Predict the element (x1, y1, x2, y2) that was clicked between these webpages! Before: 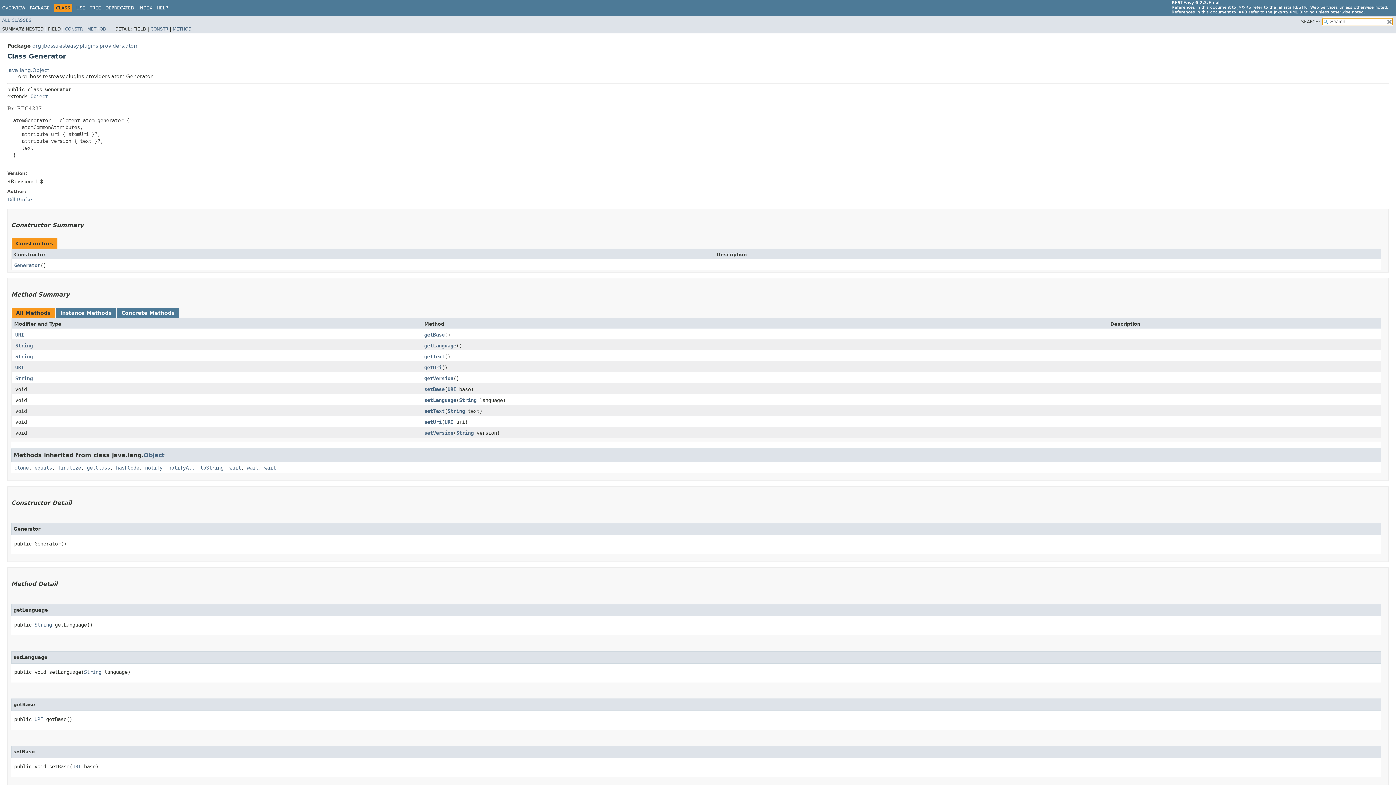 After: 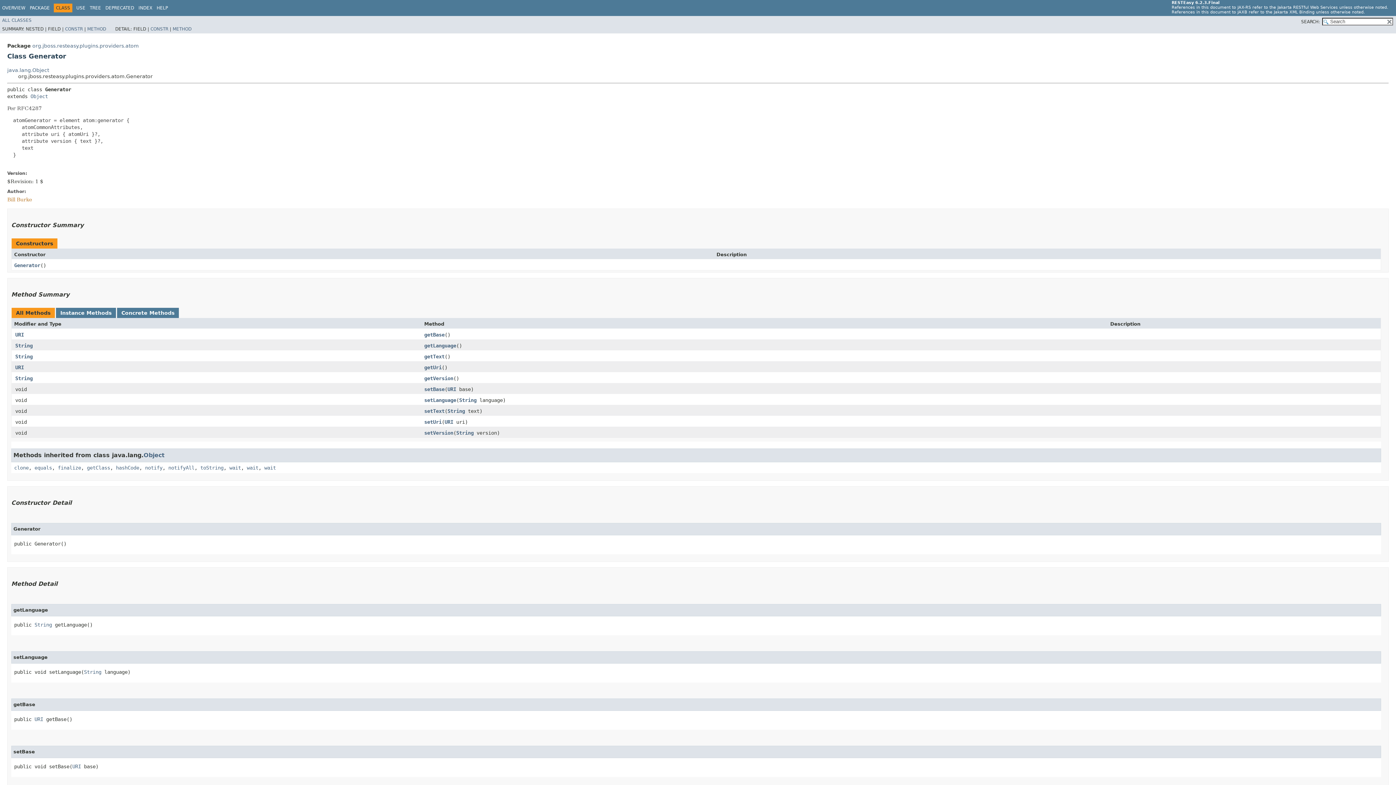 Action: label: Bill Burke bbox: (7, 196, 32, 202)